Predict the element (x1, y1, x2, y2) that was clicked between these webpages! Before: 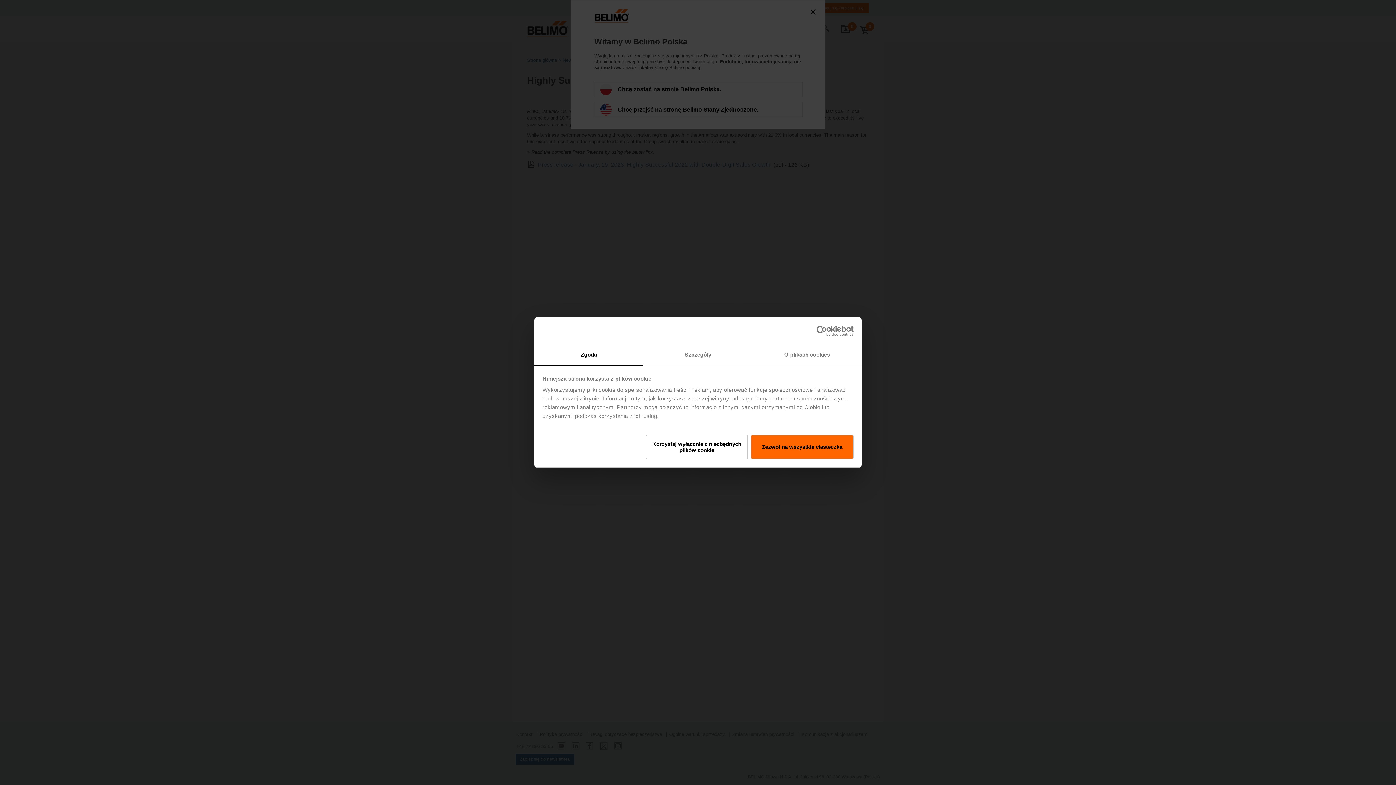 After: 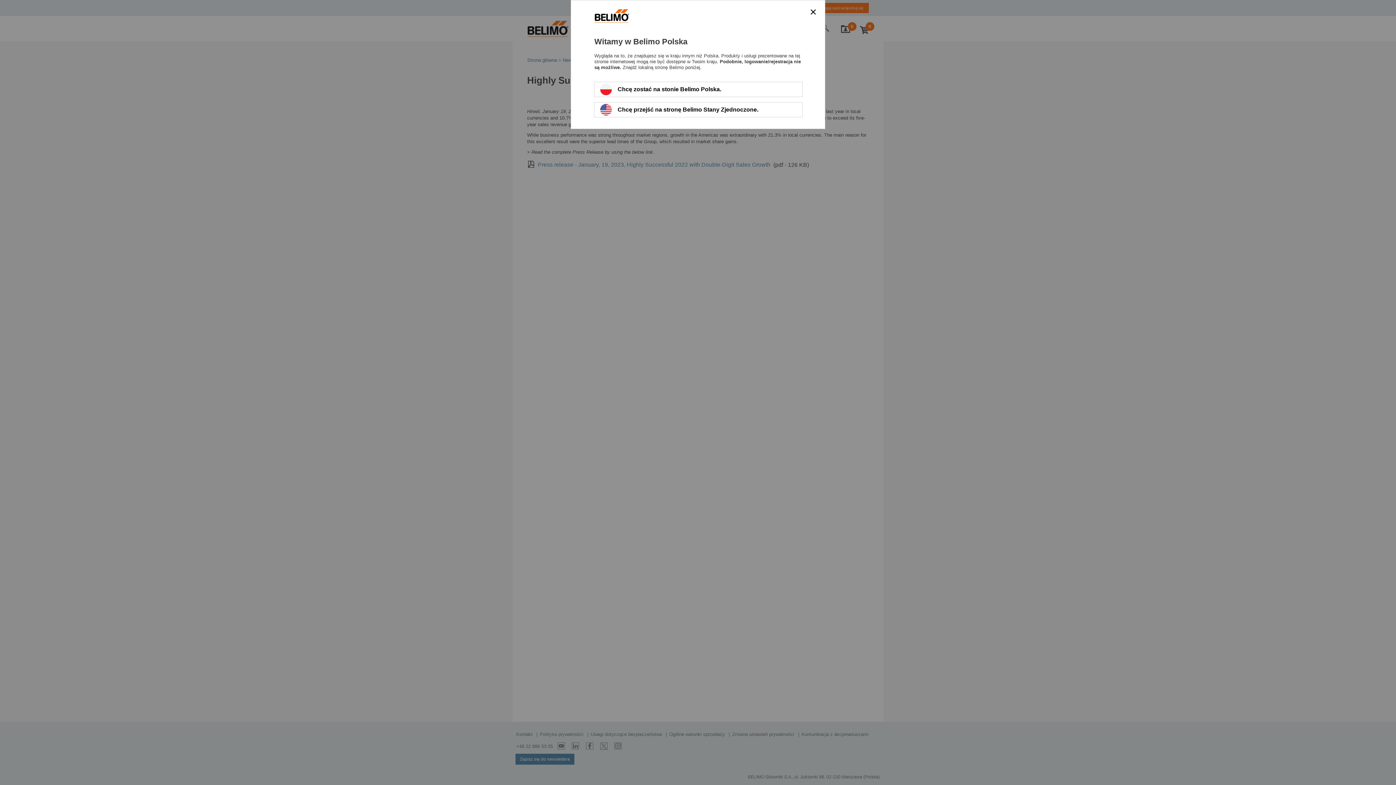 Action: label: Zezwól na wszystkie ciasteczka bbox: (751, 434, 853, 459)